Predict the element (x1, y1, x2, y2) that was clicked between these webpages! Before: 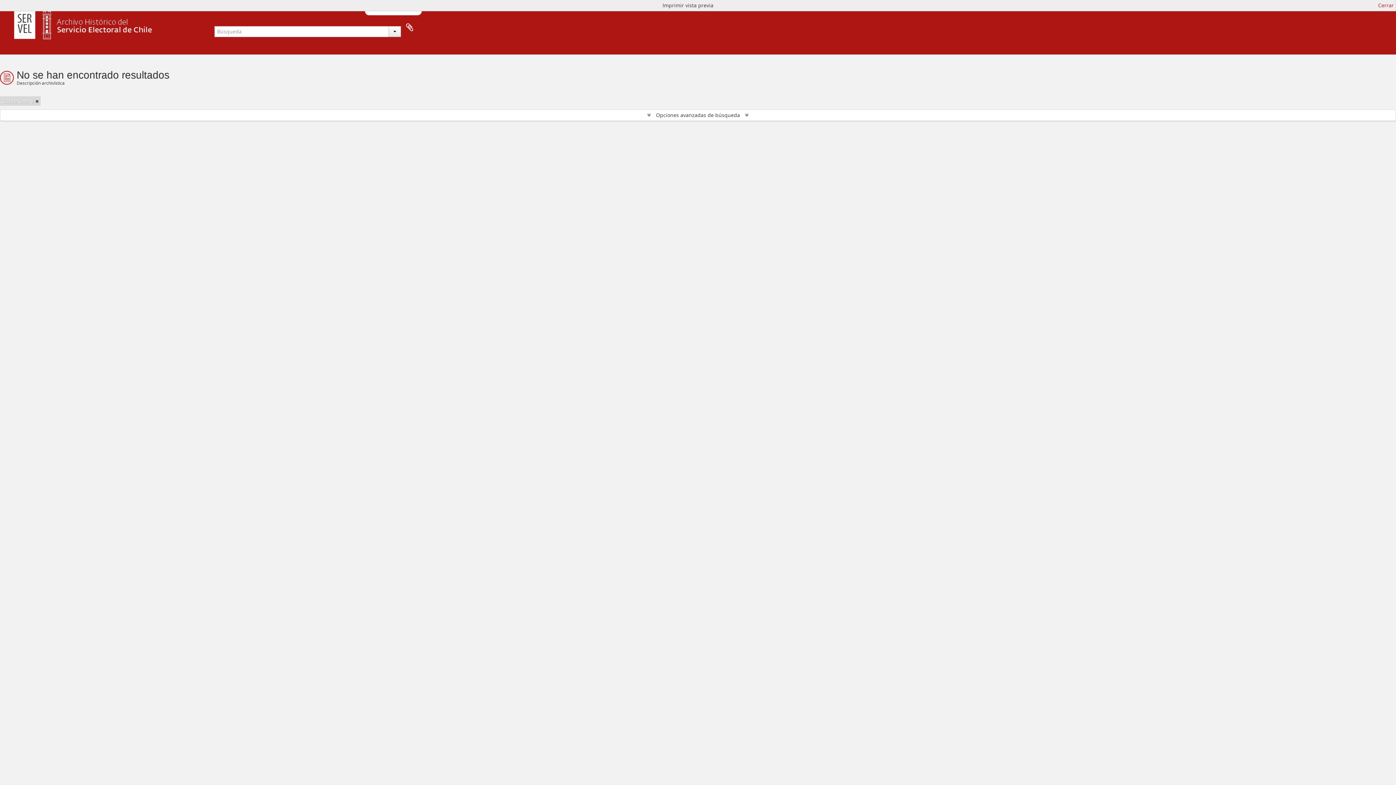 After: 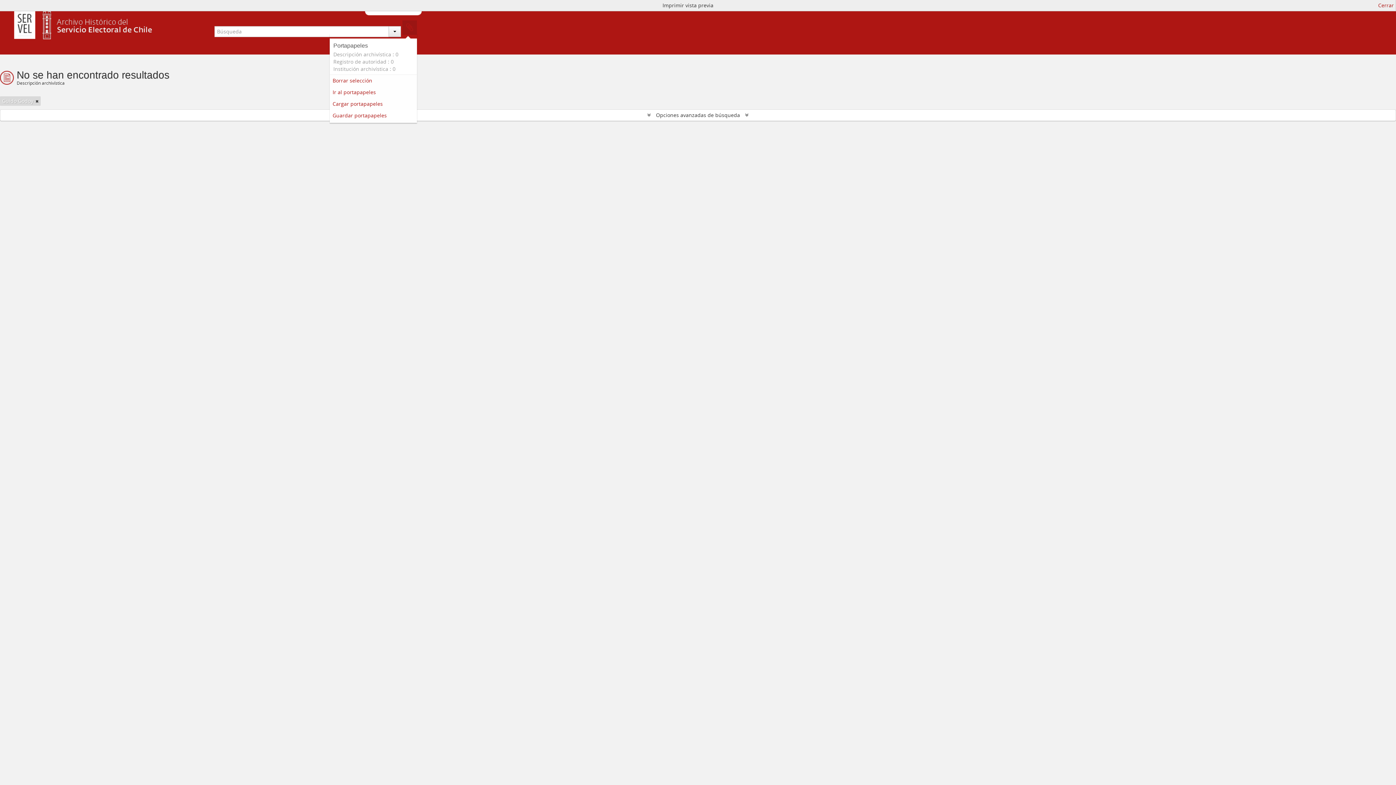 Action: bbox: (402, 20, 417, 34) label: Portapapeles